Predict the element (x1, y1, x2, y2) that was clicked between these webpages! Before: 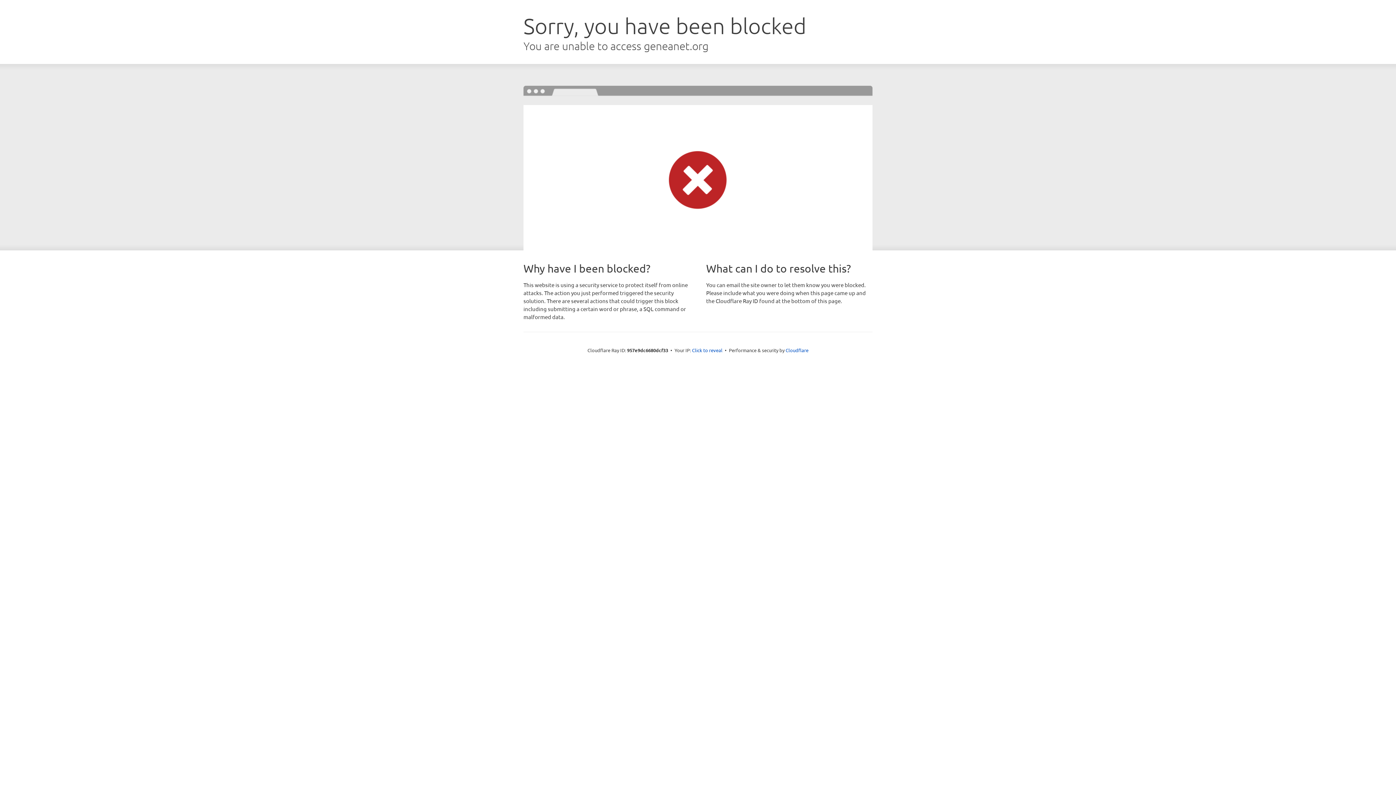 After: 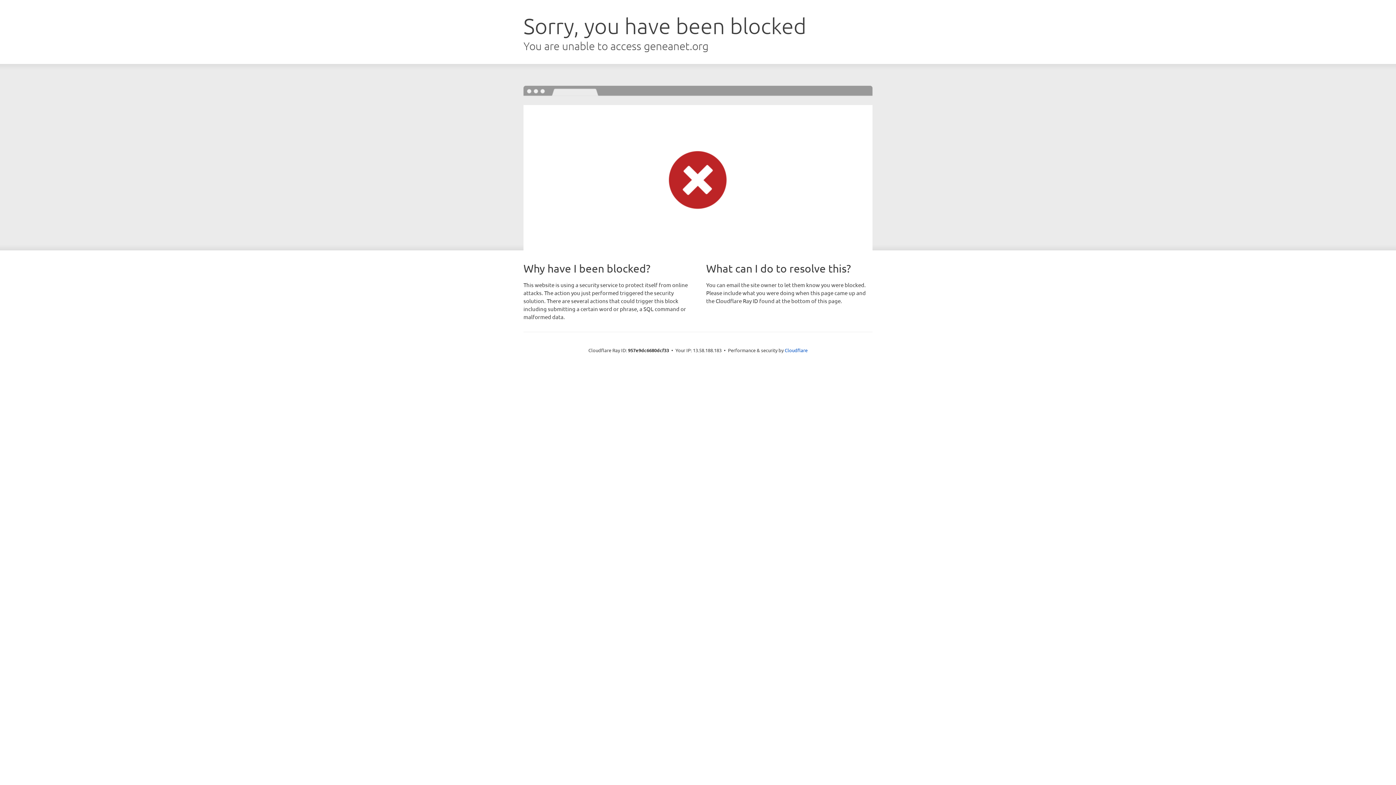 Action: bbox: (692, 346, 722, 353) label: Click to reveal